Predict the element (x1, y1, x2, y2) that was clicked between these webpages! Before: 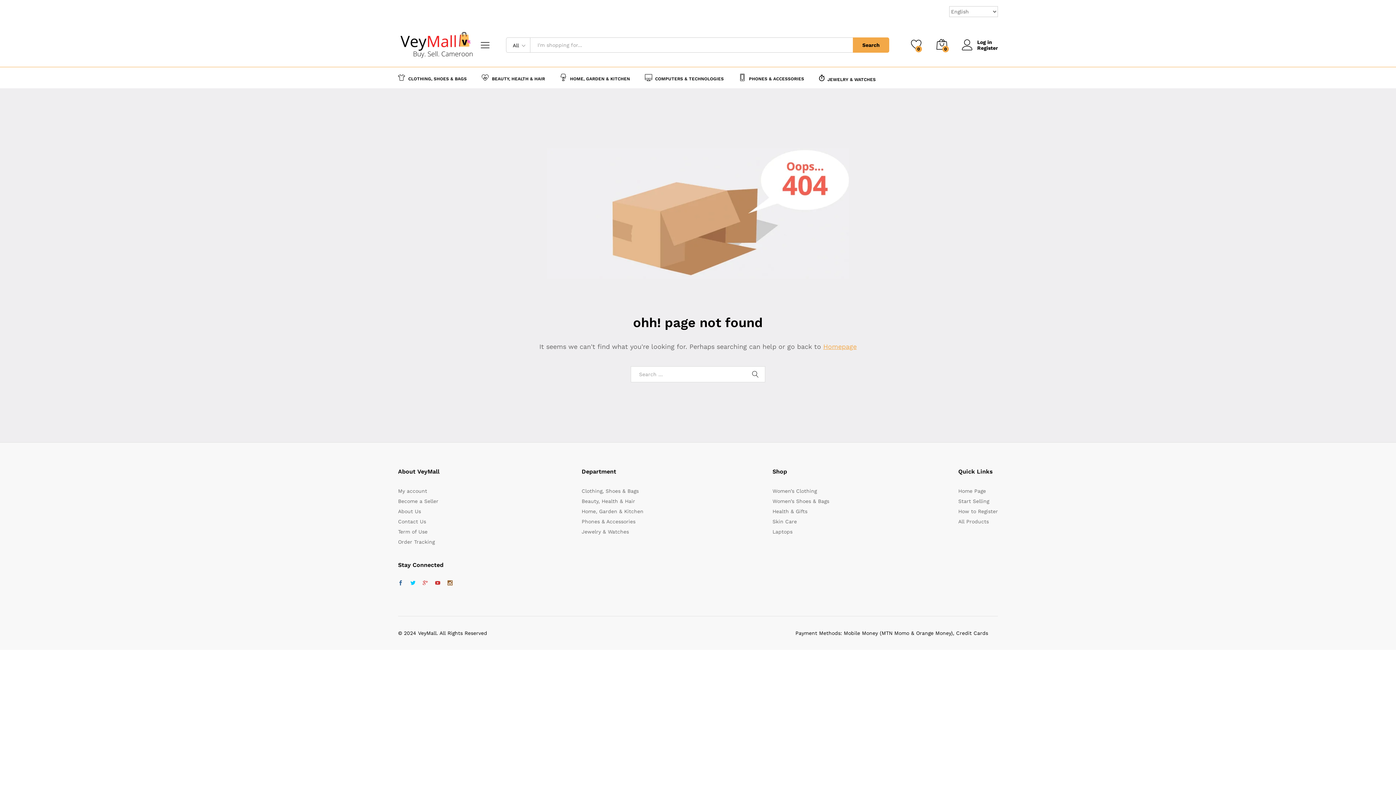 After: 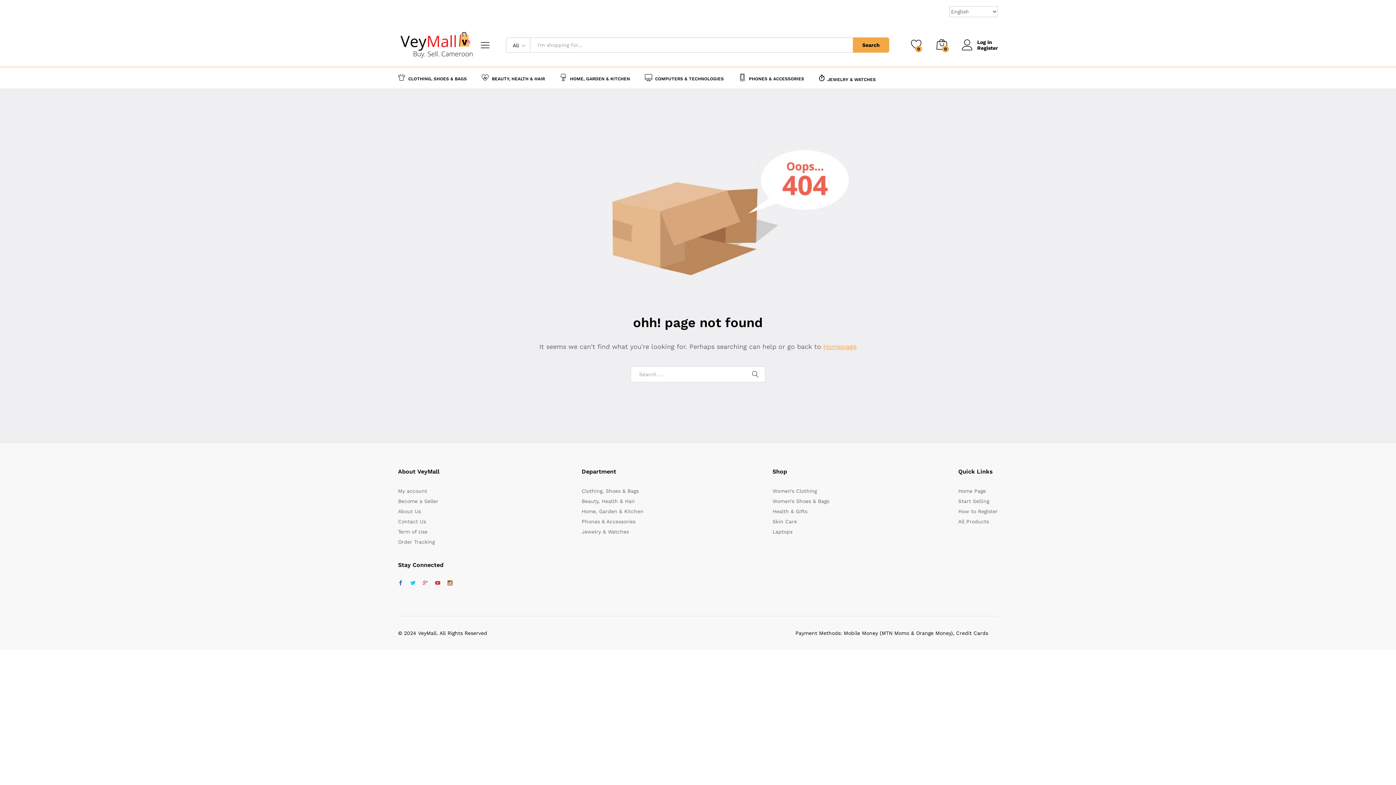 Action: bbox: (394, 579, 406, 587)